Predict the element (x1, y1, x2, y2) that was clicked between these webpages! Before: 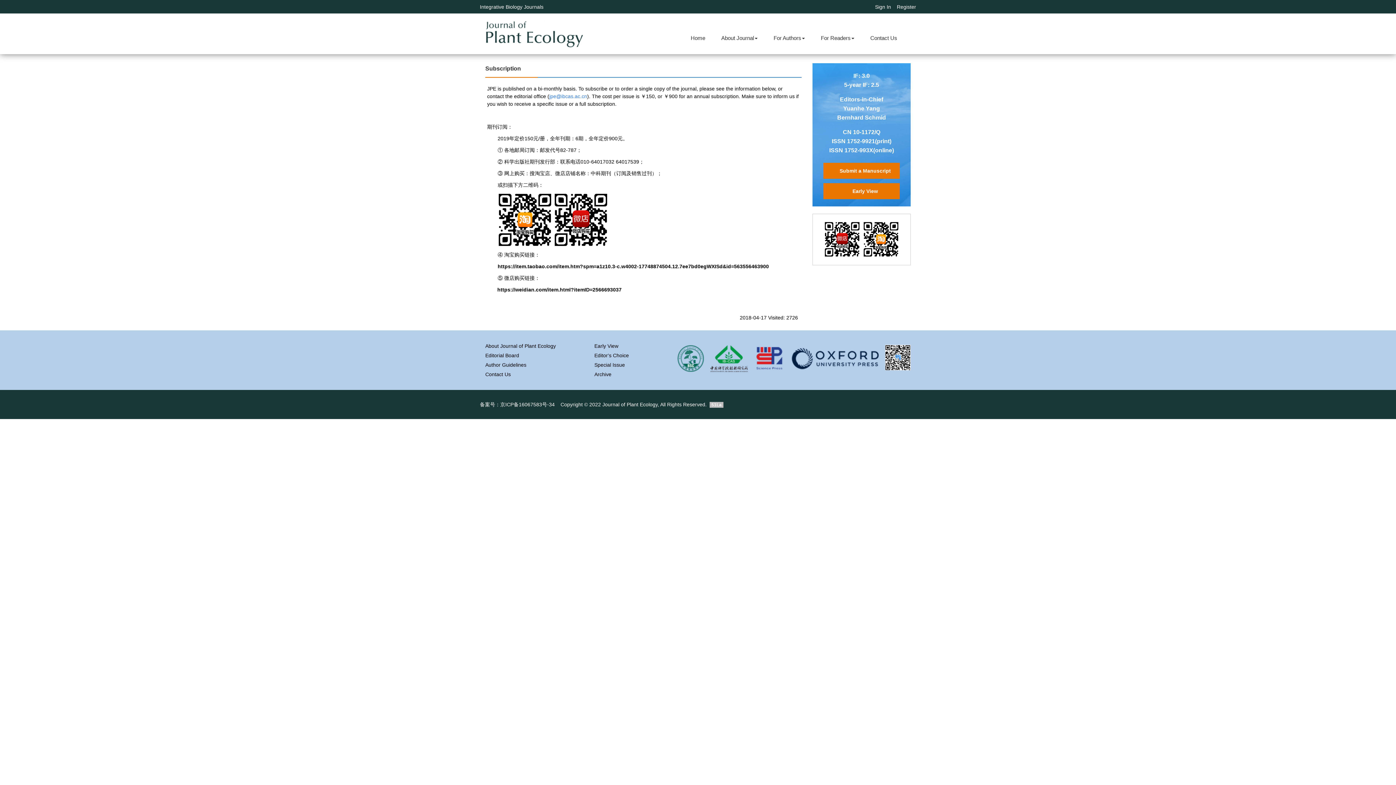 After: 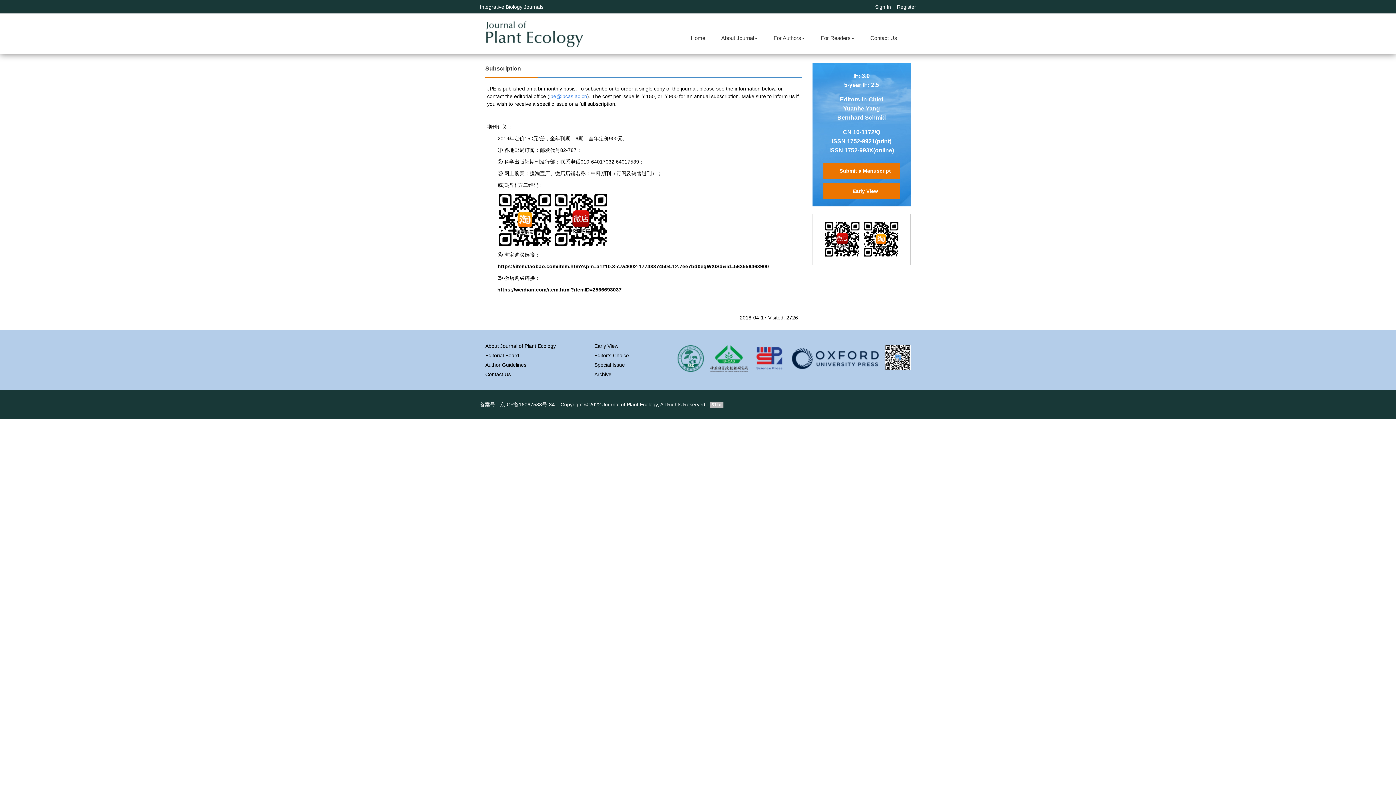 Action: bbox: (674, 354, 707, 360)